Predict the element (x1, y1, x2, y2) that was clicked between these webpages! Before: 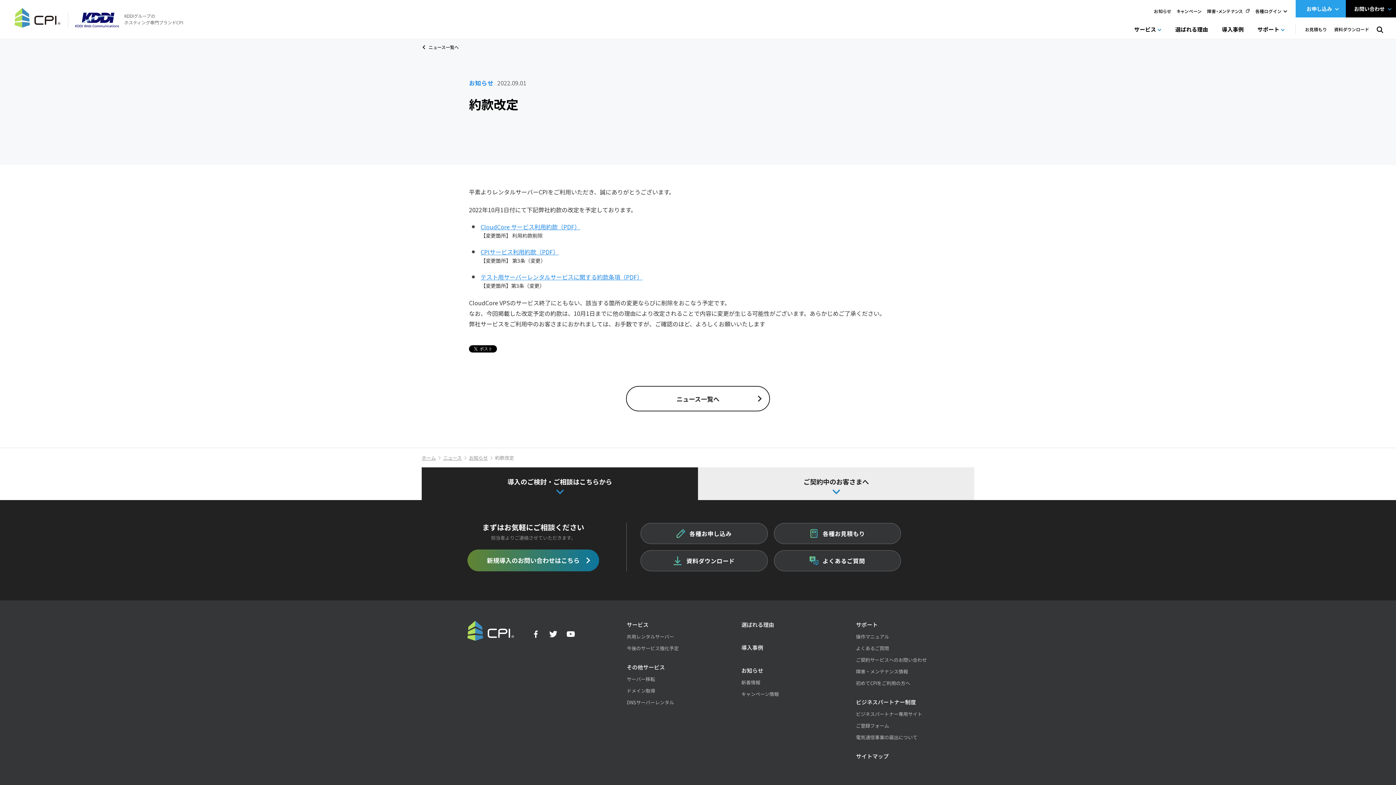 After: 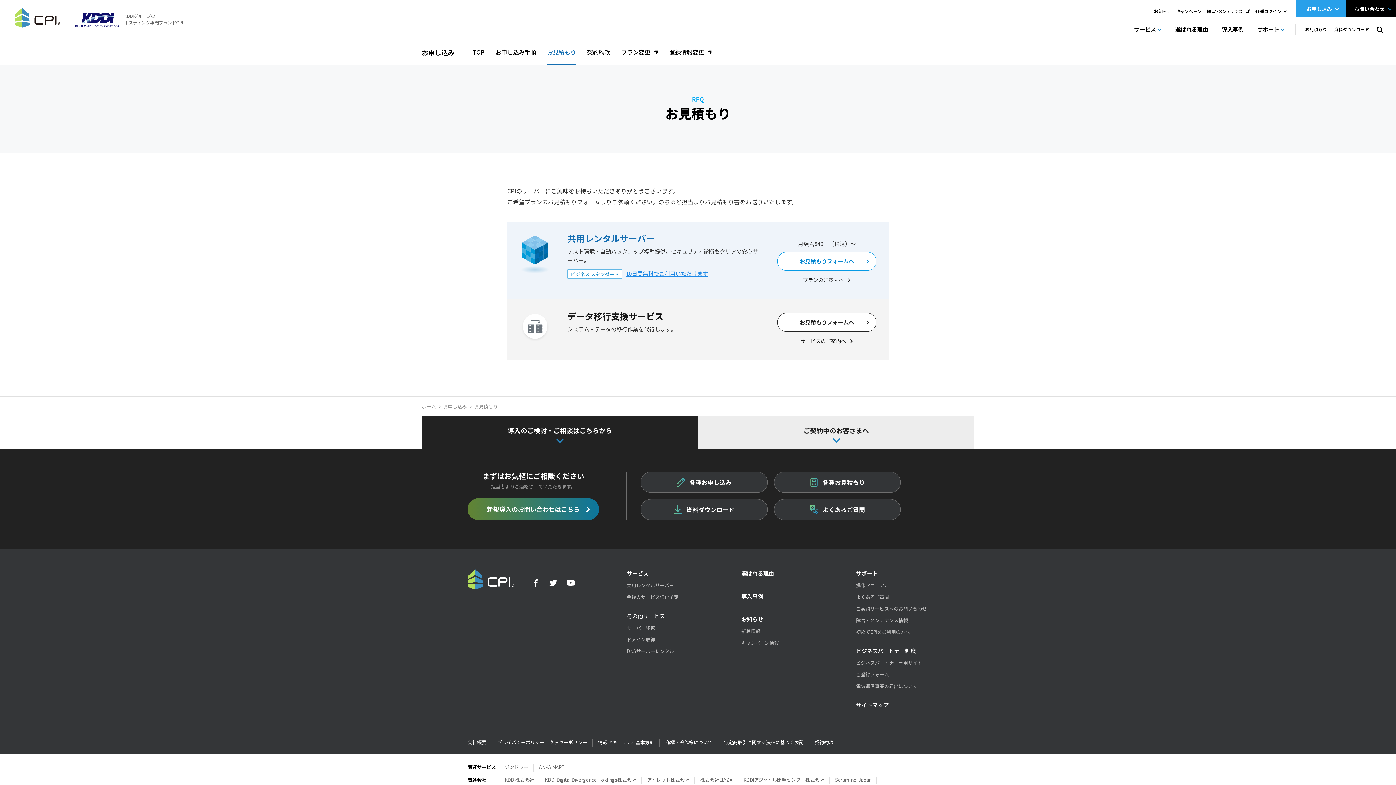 Action: label: お見積もり bbox: (1301, 19, 1330, 38)